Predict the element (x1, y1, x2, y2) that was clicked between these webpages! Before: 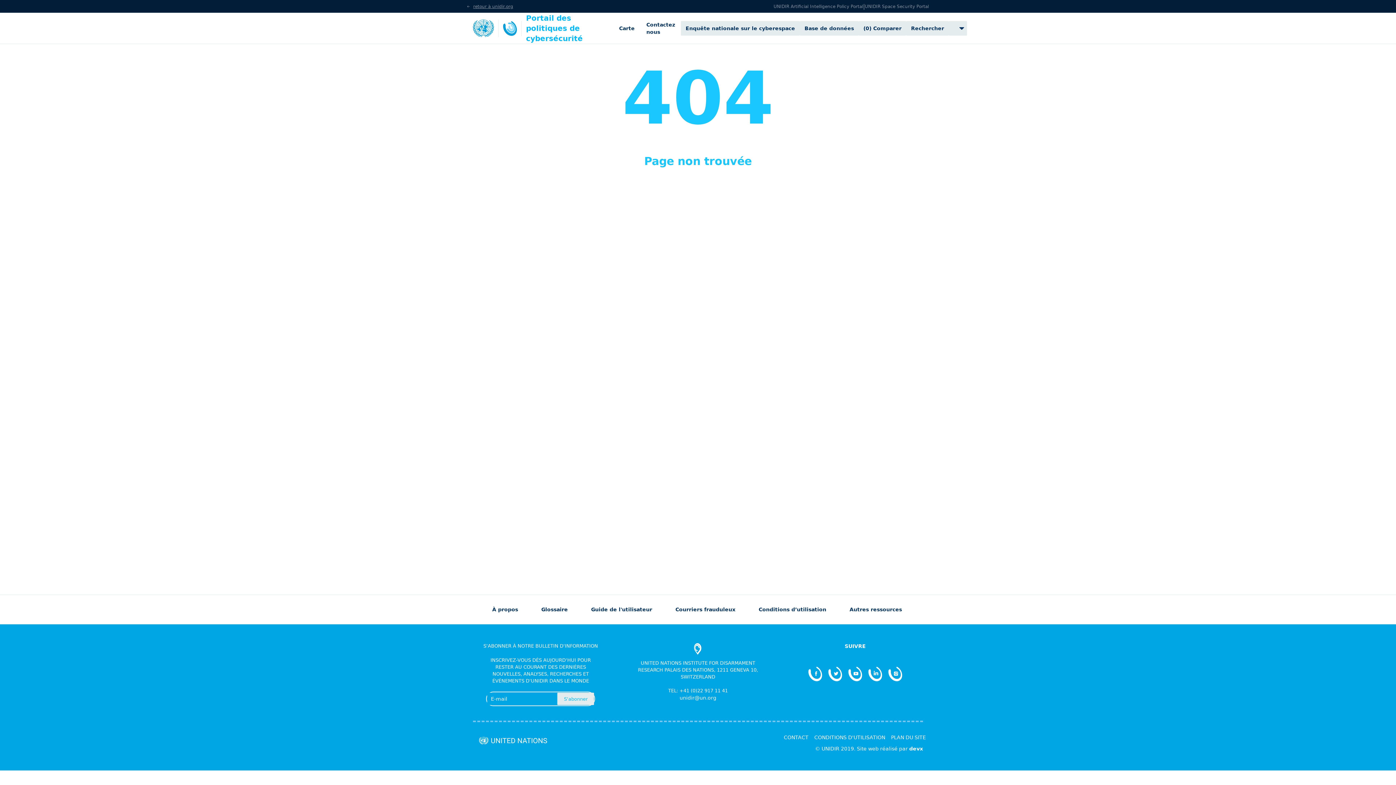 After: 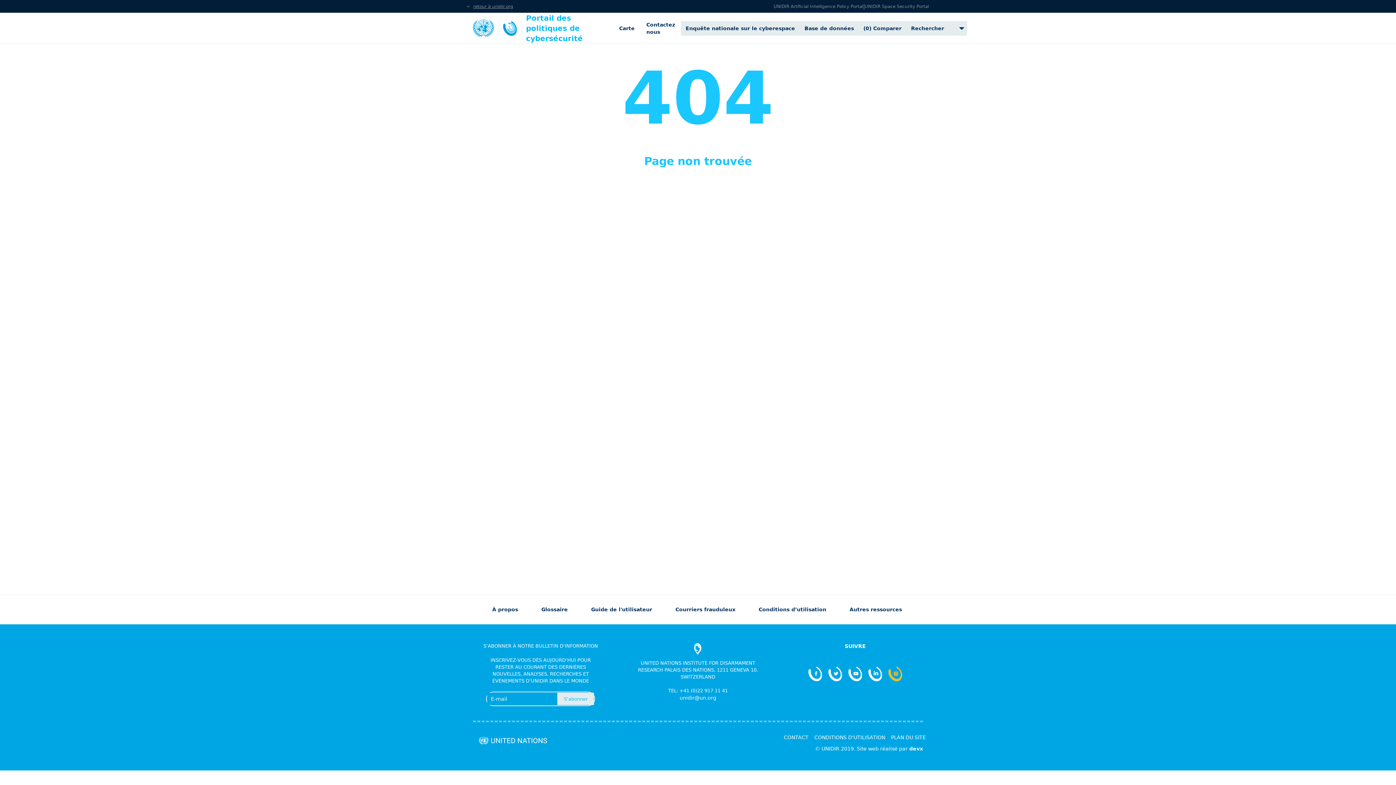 Action: bbox: (885, 658, 905, 690)